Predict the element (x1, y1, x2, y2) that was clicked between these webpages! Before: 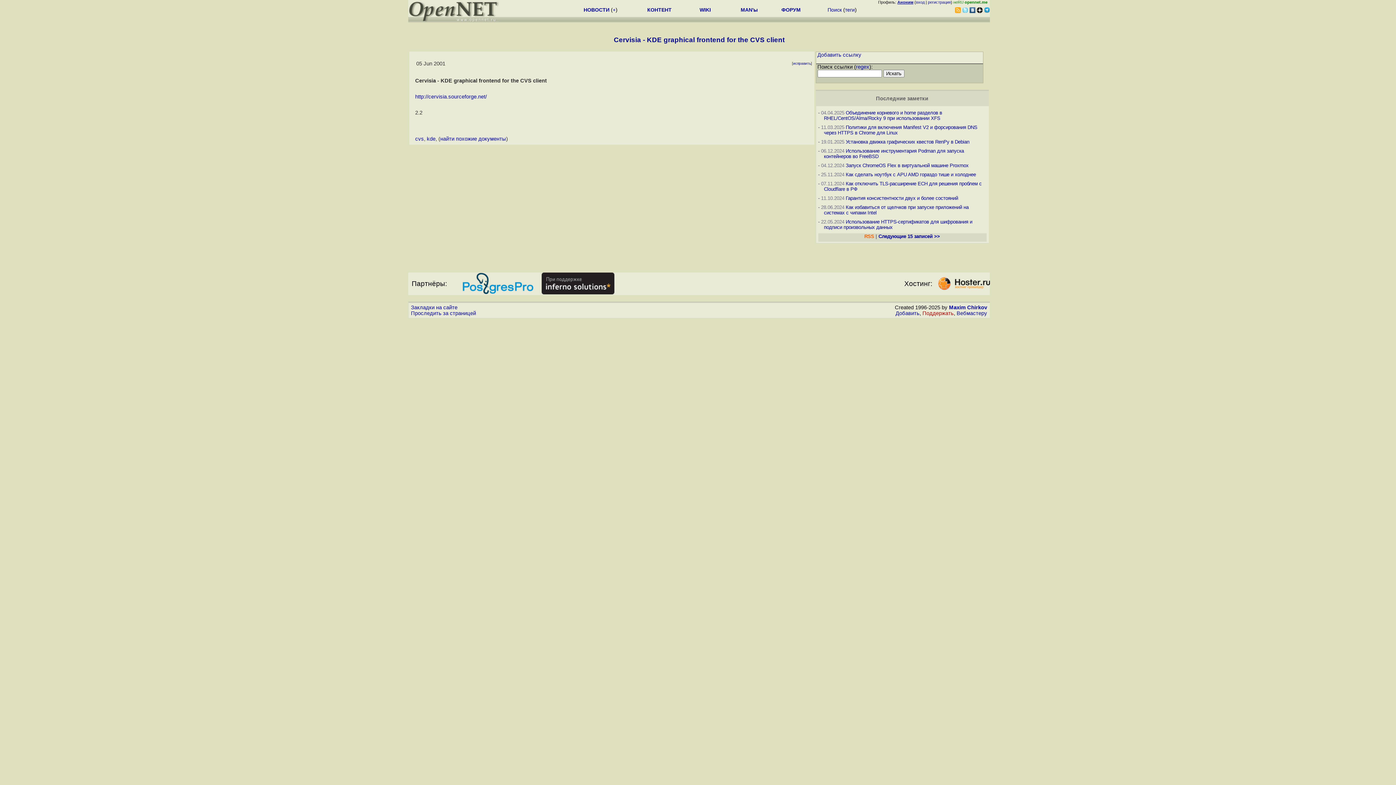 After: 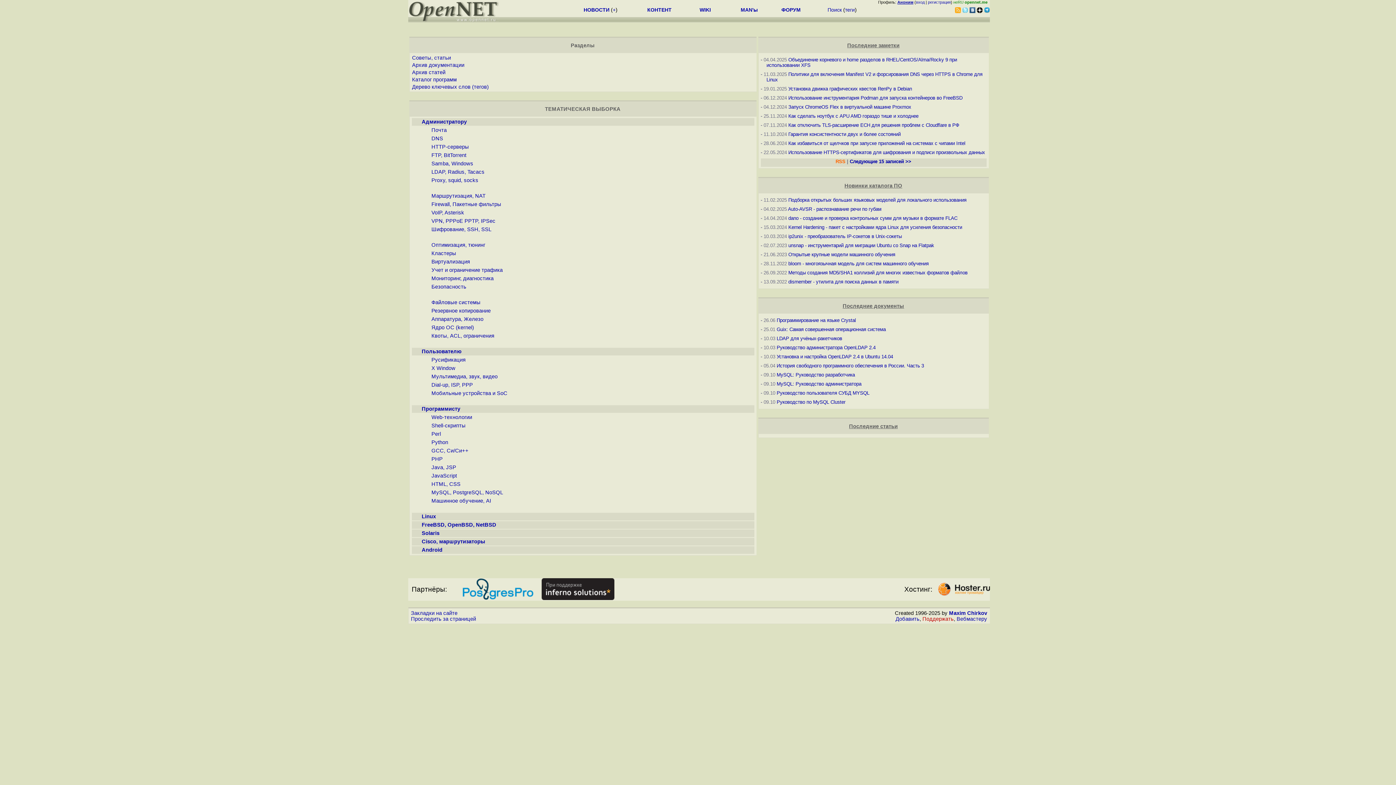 Action: label: КОНТЕНТ bbox: (647, 6, 671, 12)